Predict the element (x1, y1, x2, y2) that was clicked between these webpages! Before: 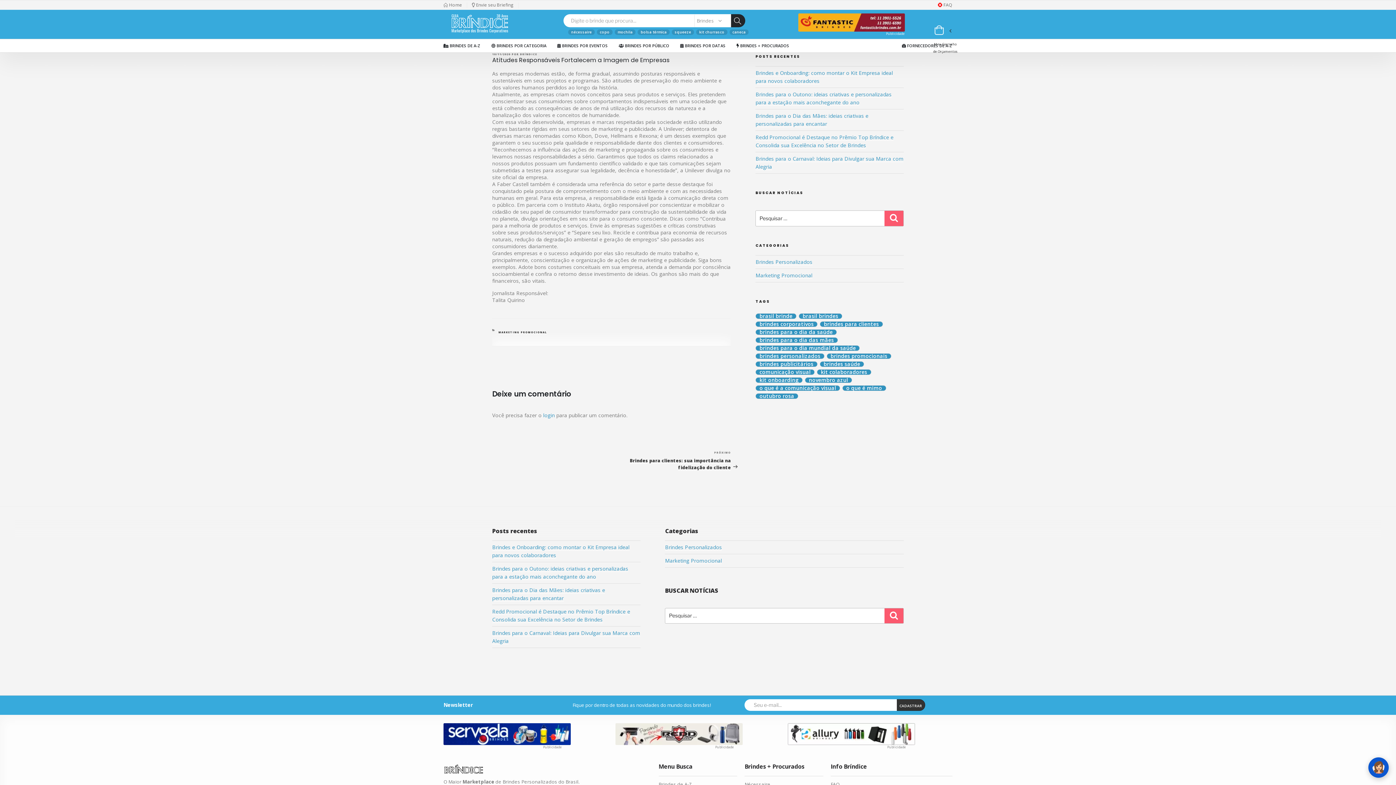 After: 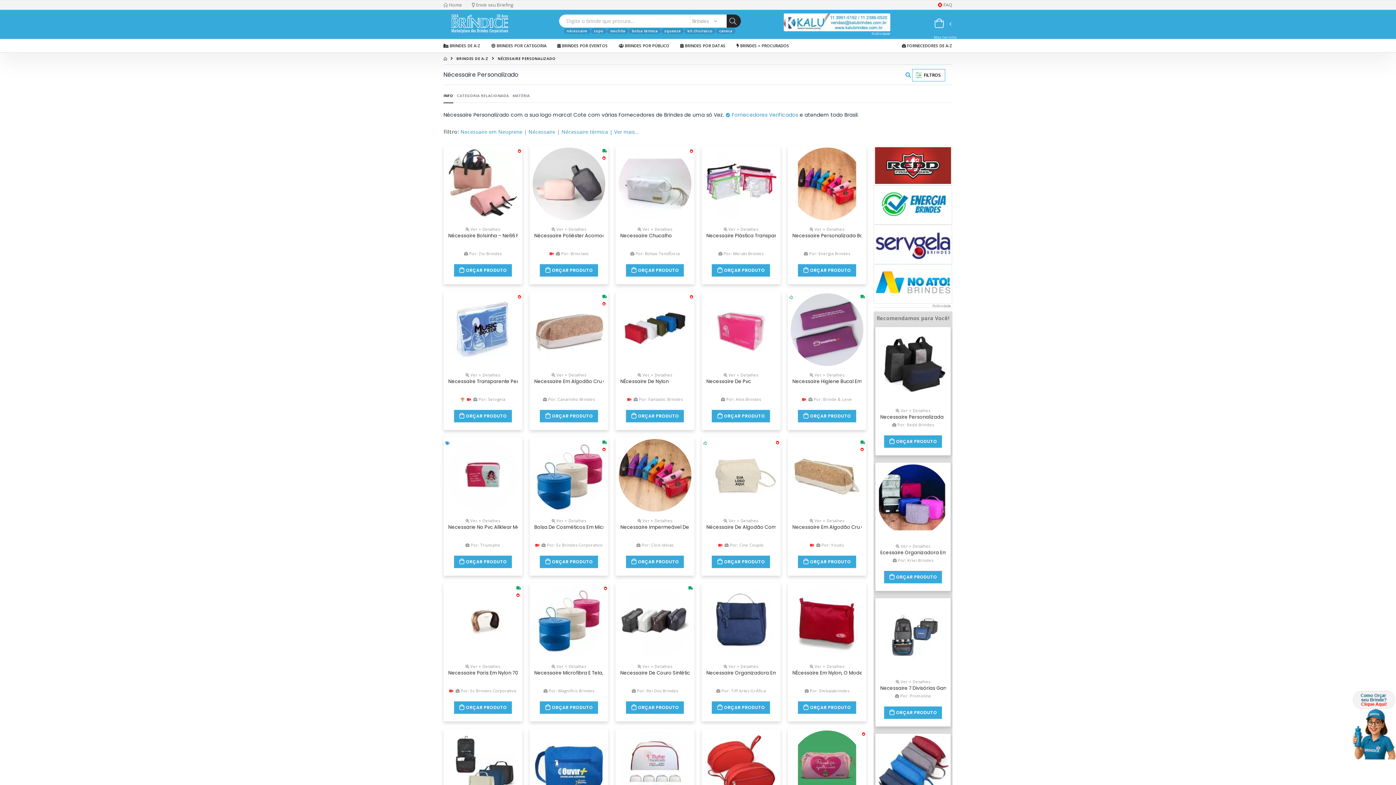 Action: label: nécessaire bbox: (568, 29, 594, 34)